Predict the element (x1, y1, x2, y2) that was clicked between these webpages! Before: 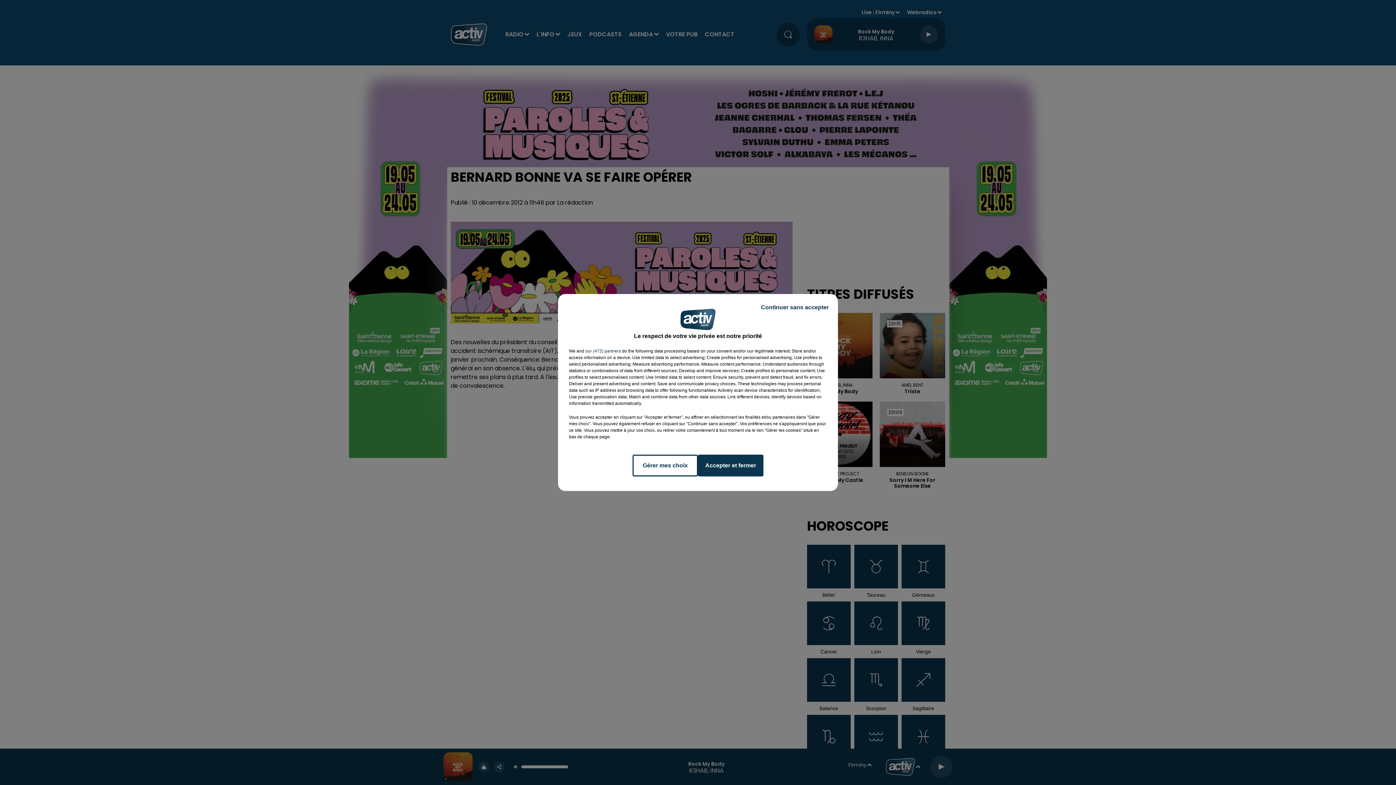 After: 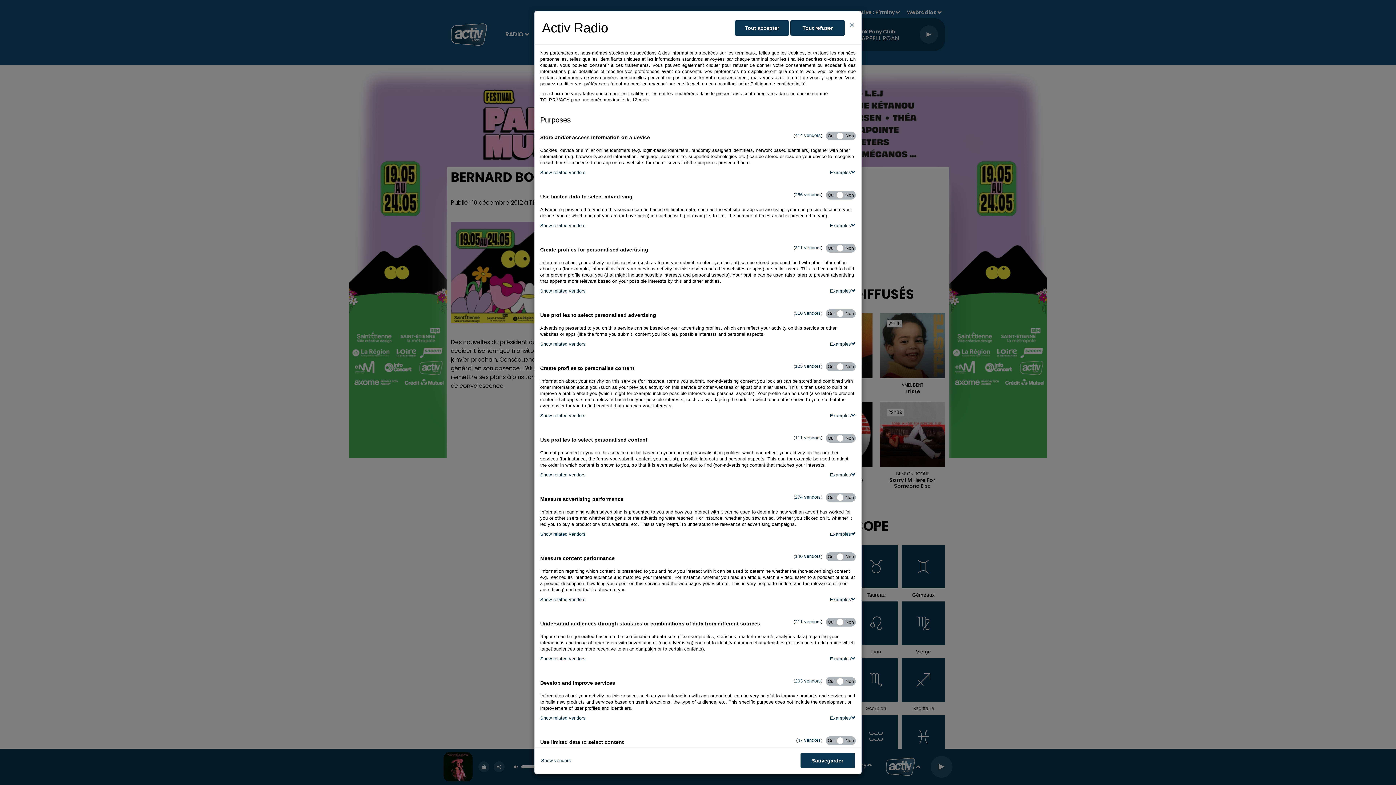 Action: label: Gérer mes choix bbox: (632, 454, 698, 476)